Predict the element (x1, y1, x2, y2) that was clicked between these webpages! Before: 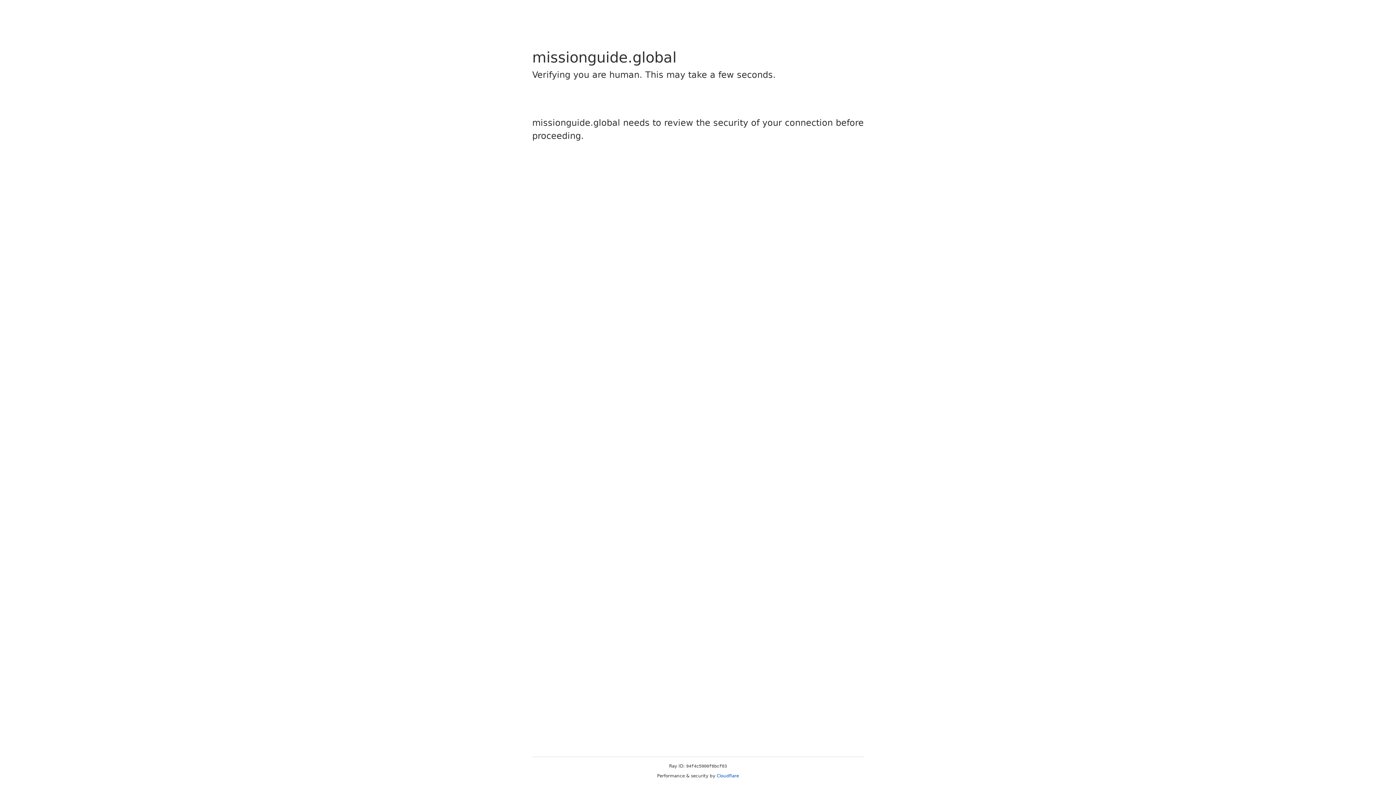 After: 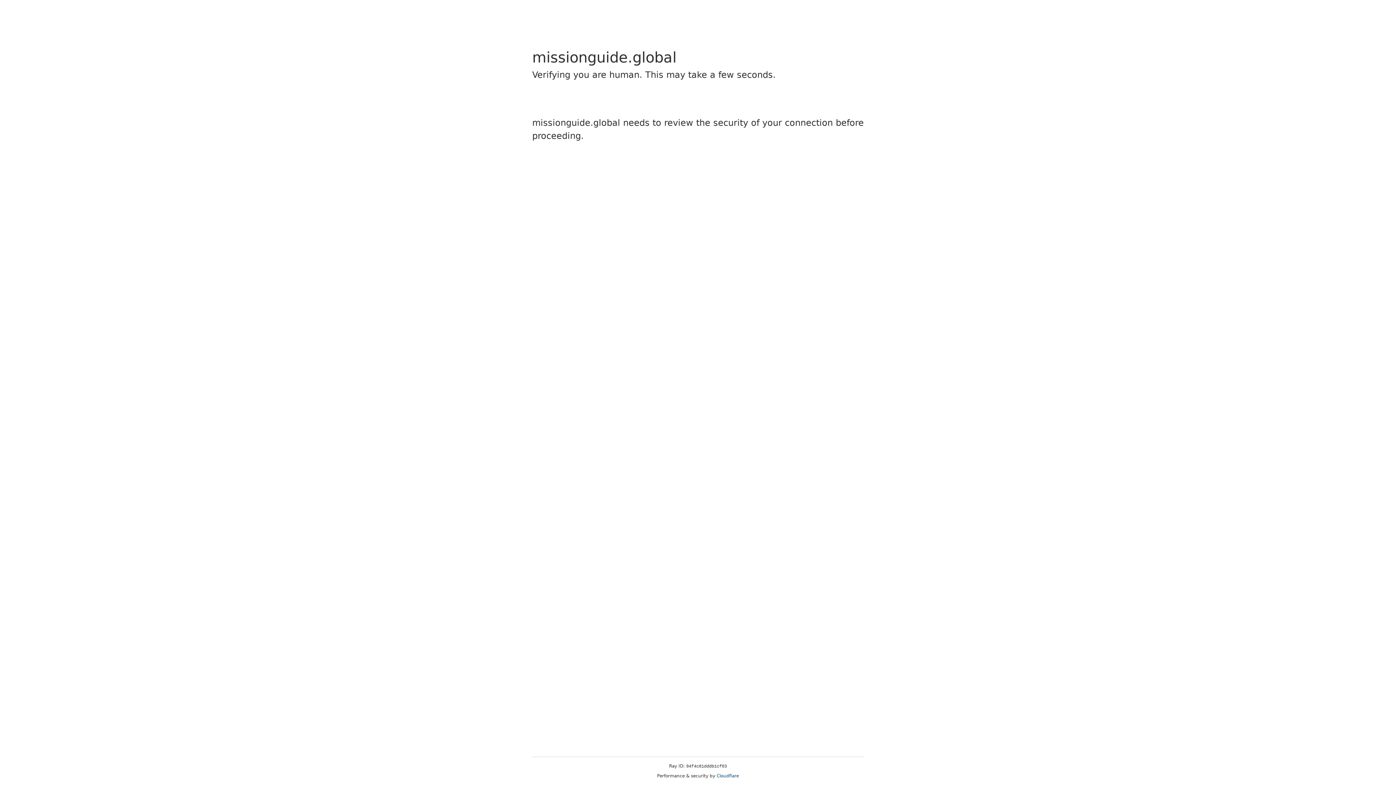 Action: label: Cloudflare bbox: (716, 773, 739, 778)